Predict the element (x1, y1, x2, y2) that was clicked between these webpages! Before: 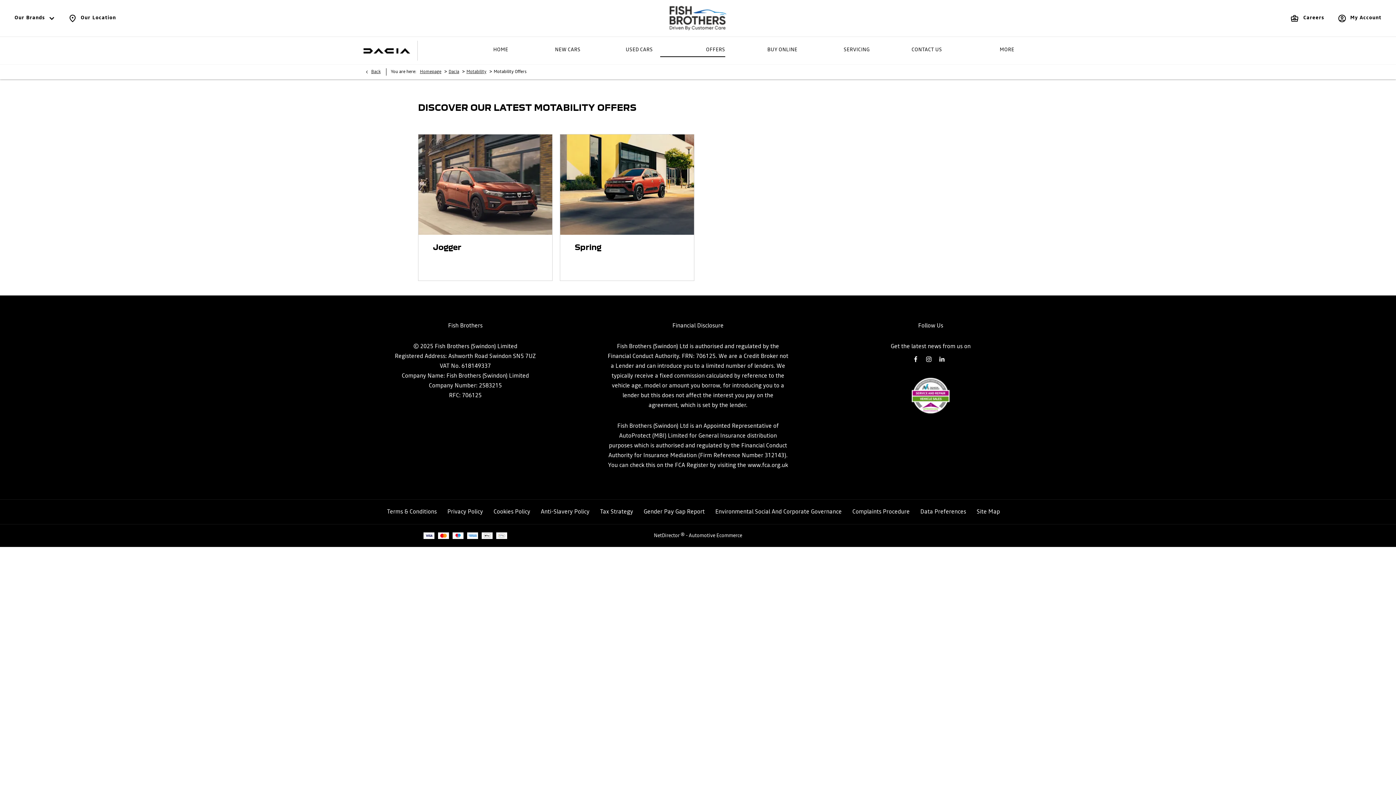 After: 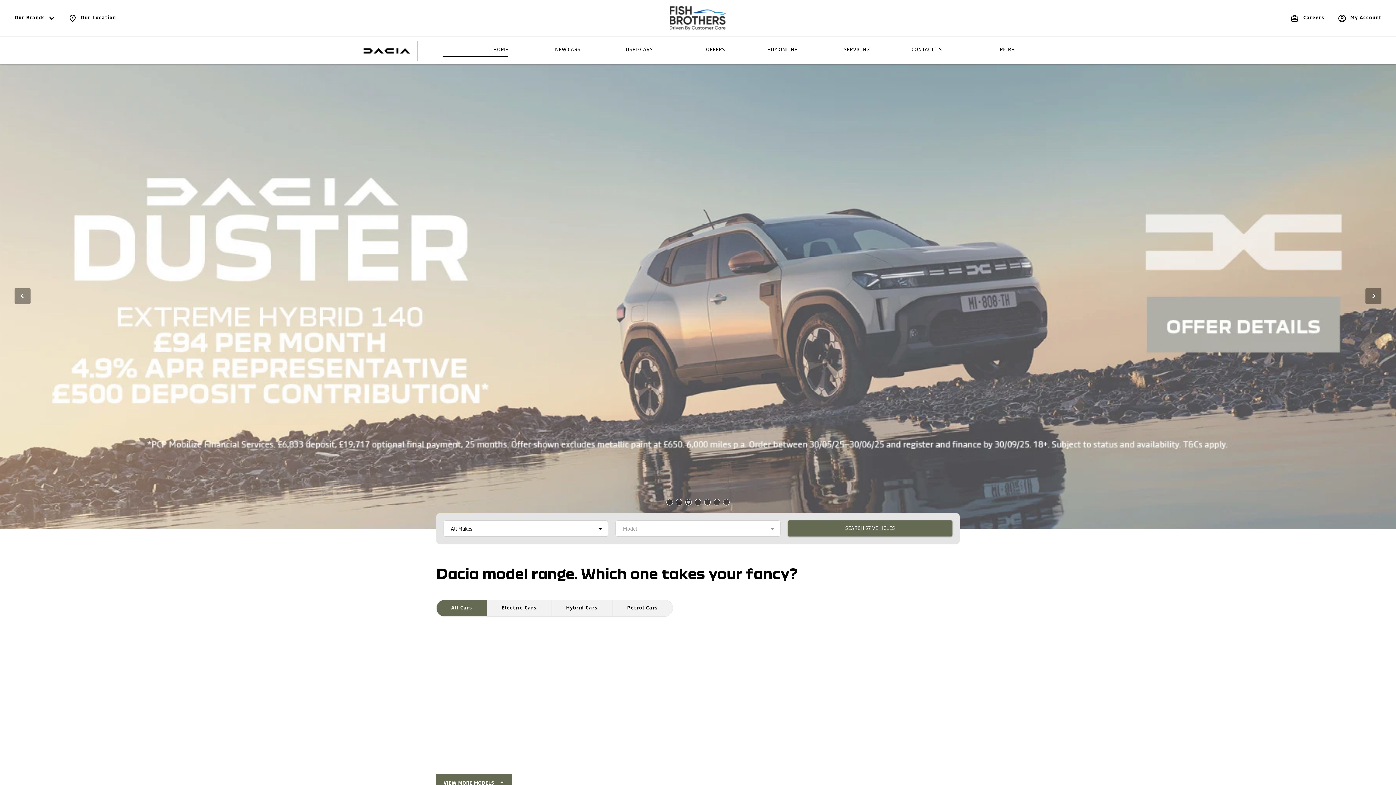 Action: bbox: (448, 64, 459, 79) label: Dacia